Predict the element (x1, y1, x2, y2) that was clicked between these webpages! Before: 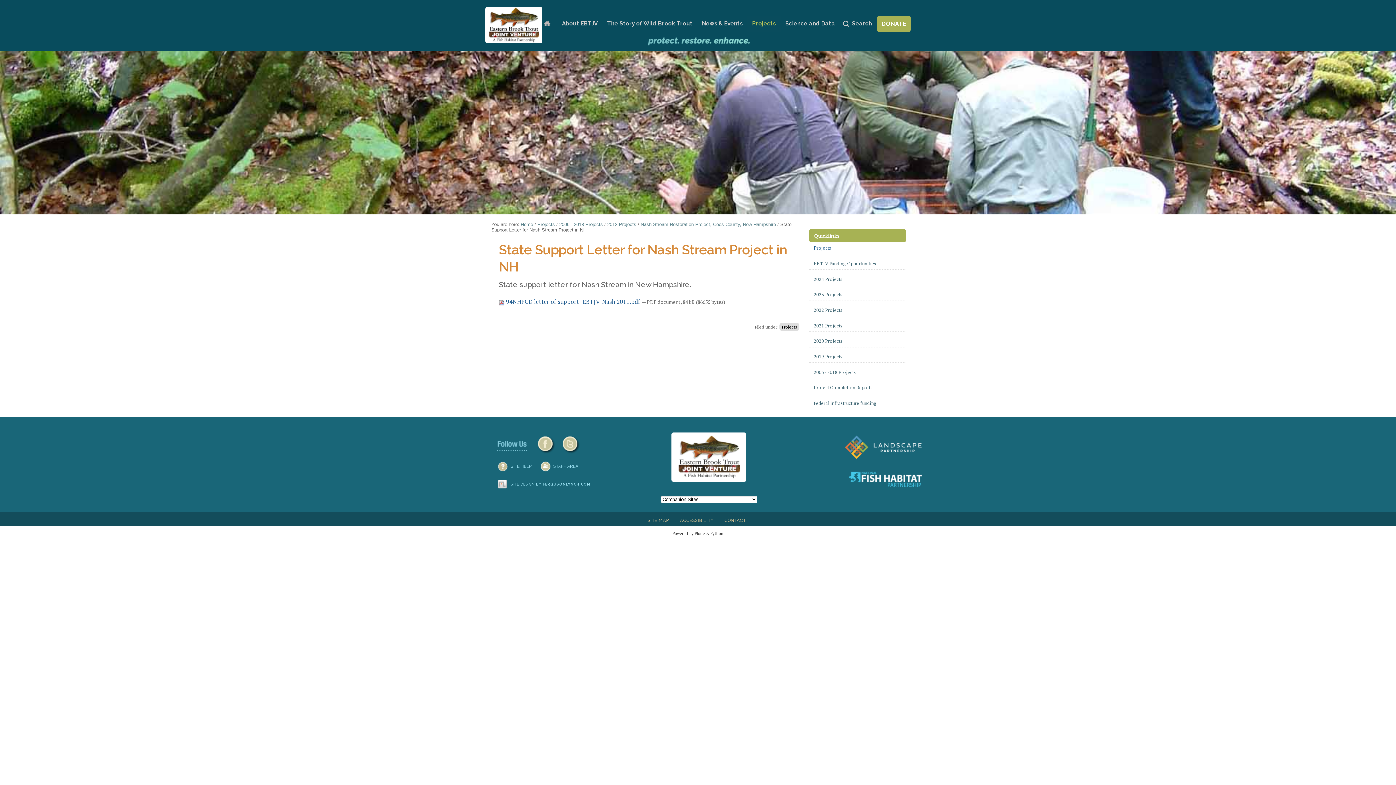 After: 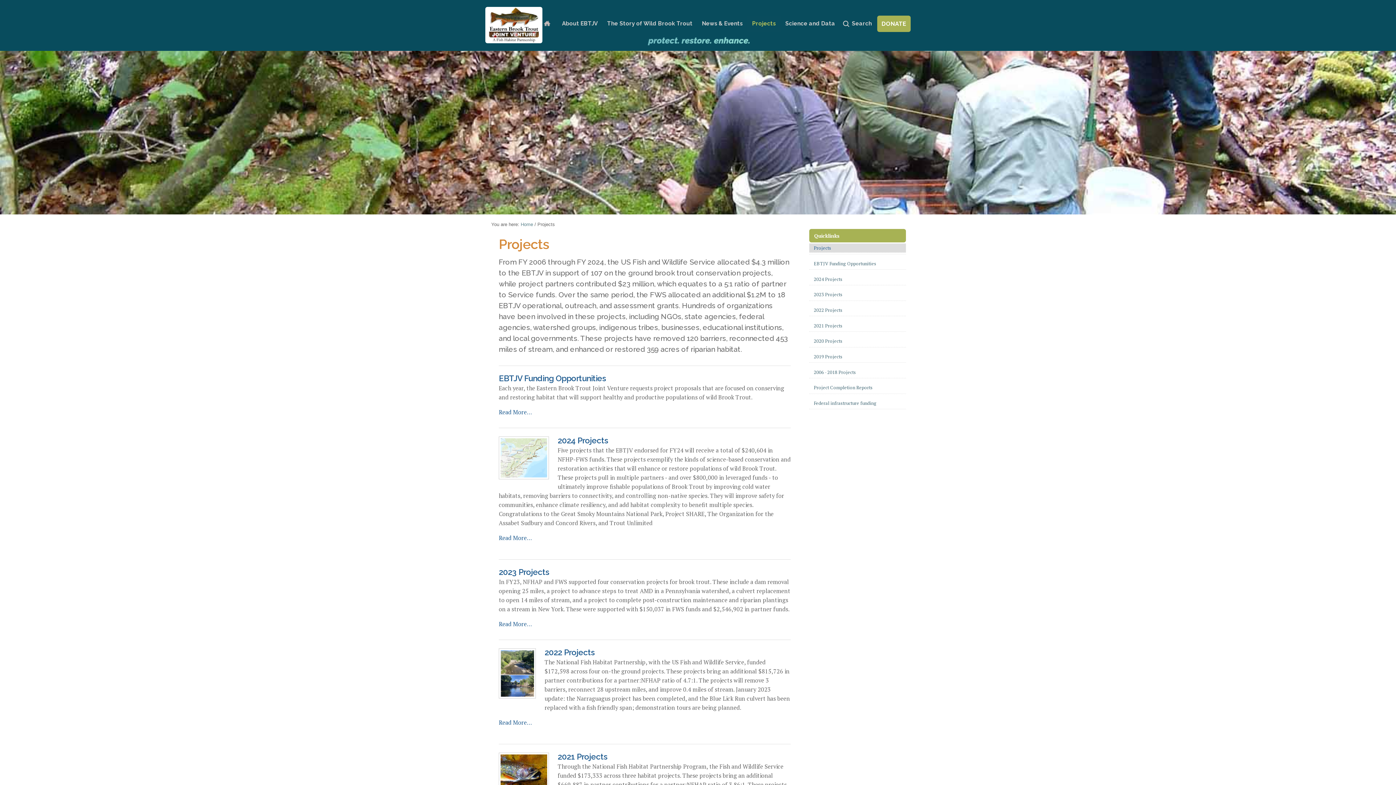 Action: bbox: (537, 221, 555, 227) label: Projects